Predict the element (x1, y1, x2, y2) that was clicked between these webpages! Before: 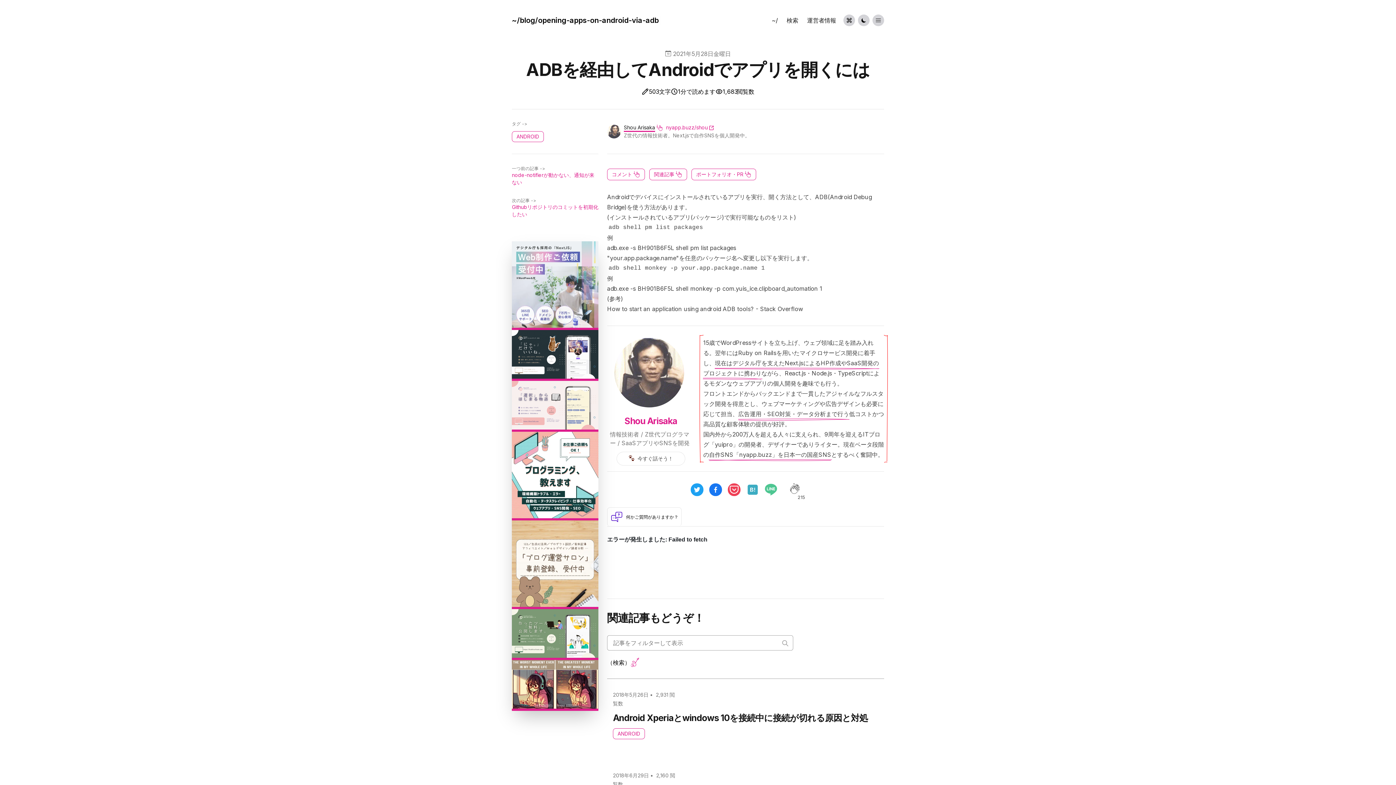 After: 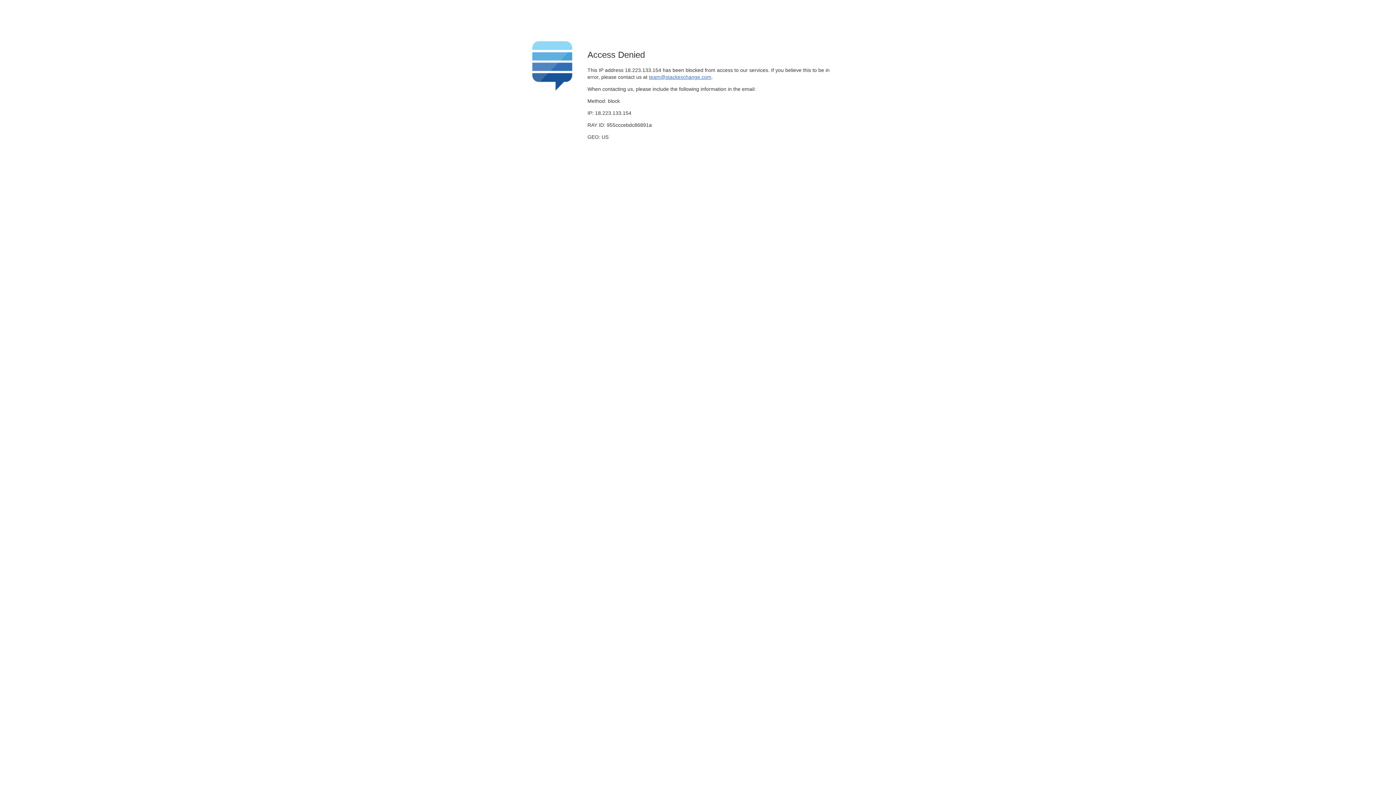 Action: label: How to start an application using android ADB tools? - Stack Overflow bbox: (607, 305, 803, 312)